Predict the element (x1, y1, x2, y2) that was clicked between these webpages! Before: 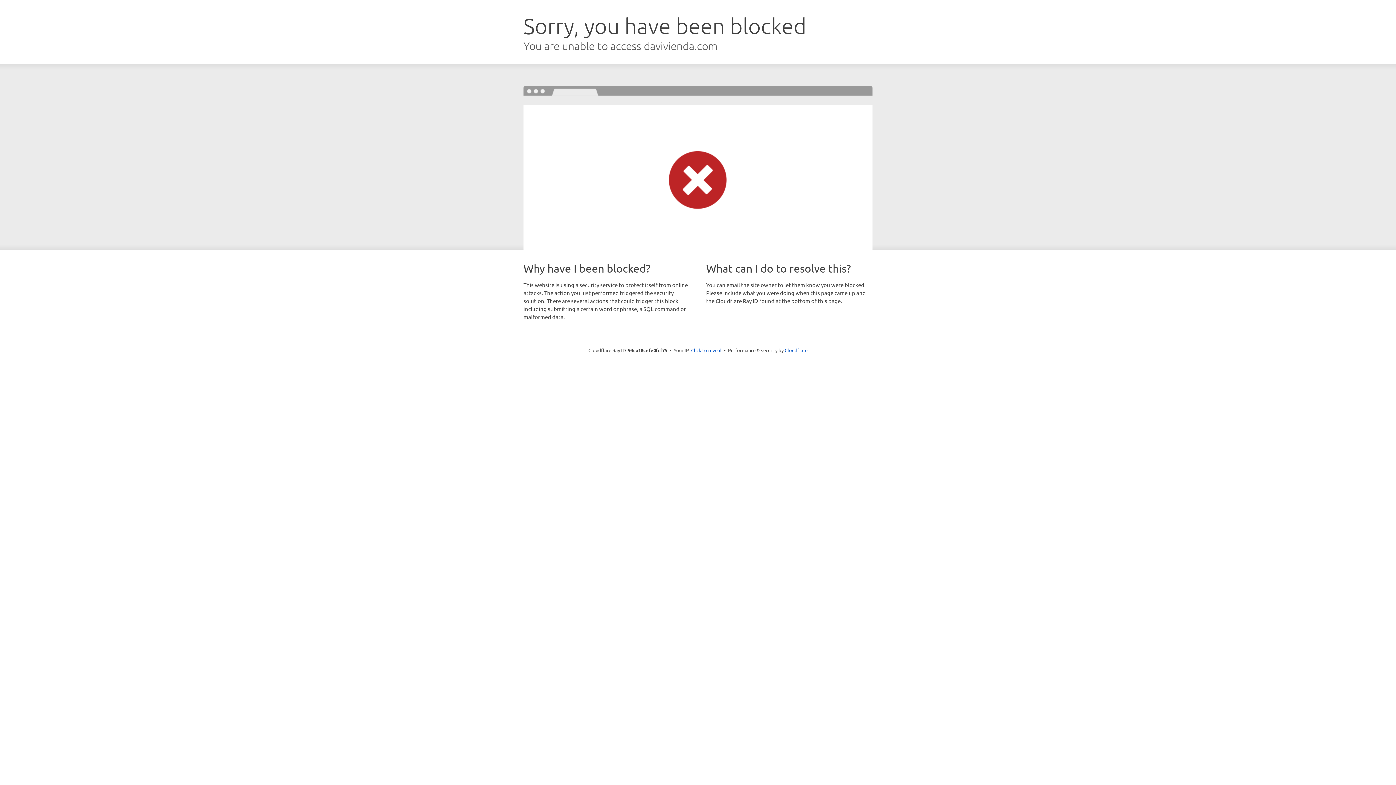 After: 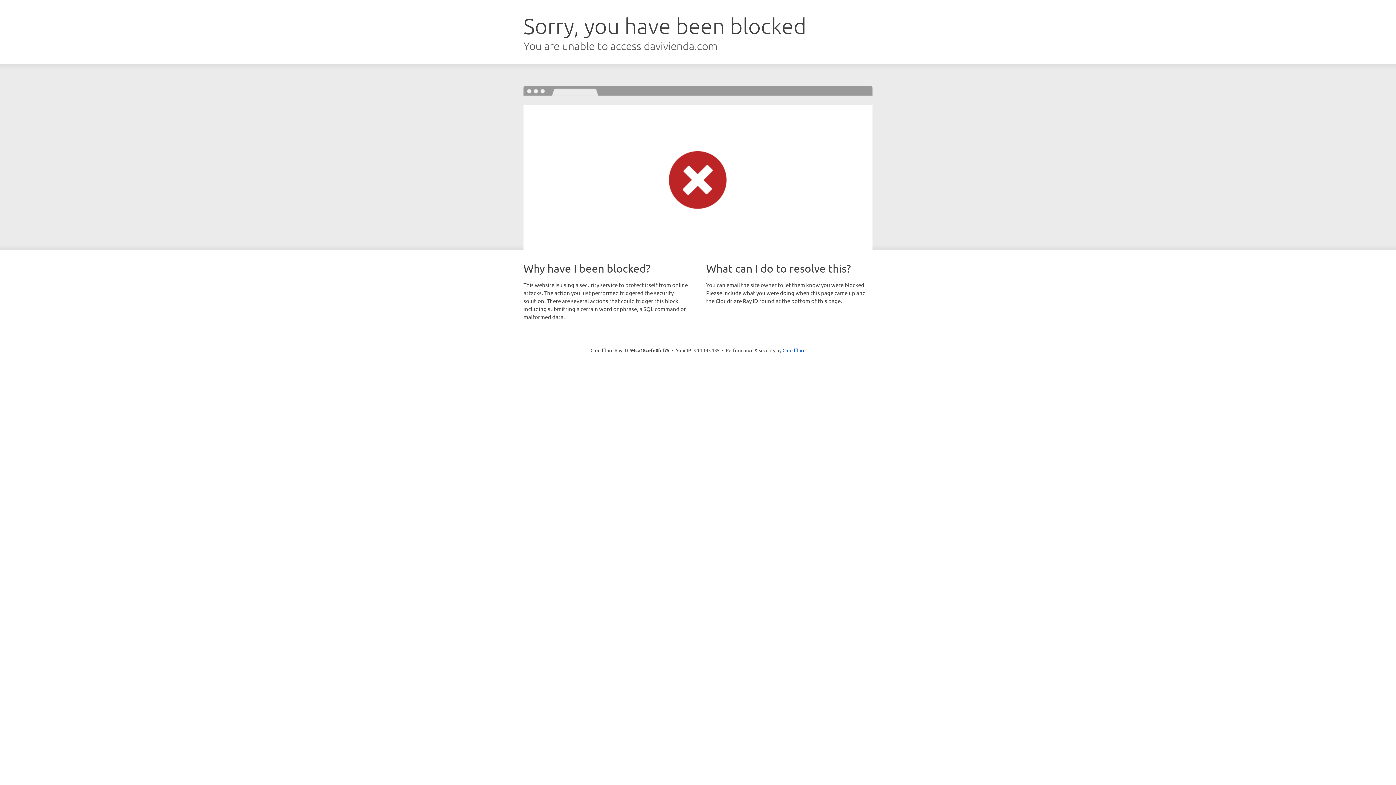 Action: bbox: (691, 346, 721, 353) label: Click to reveal